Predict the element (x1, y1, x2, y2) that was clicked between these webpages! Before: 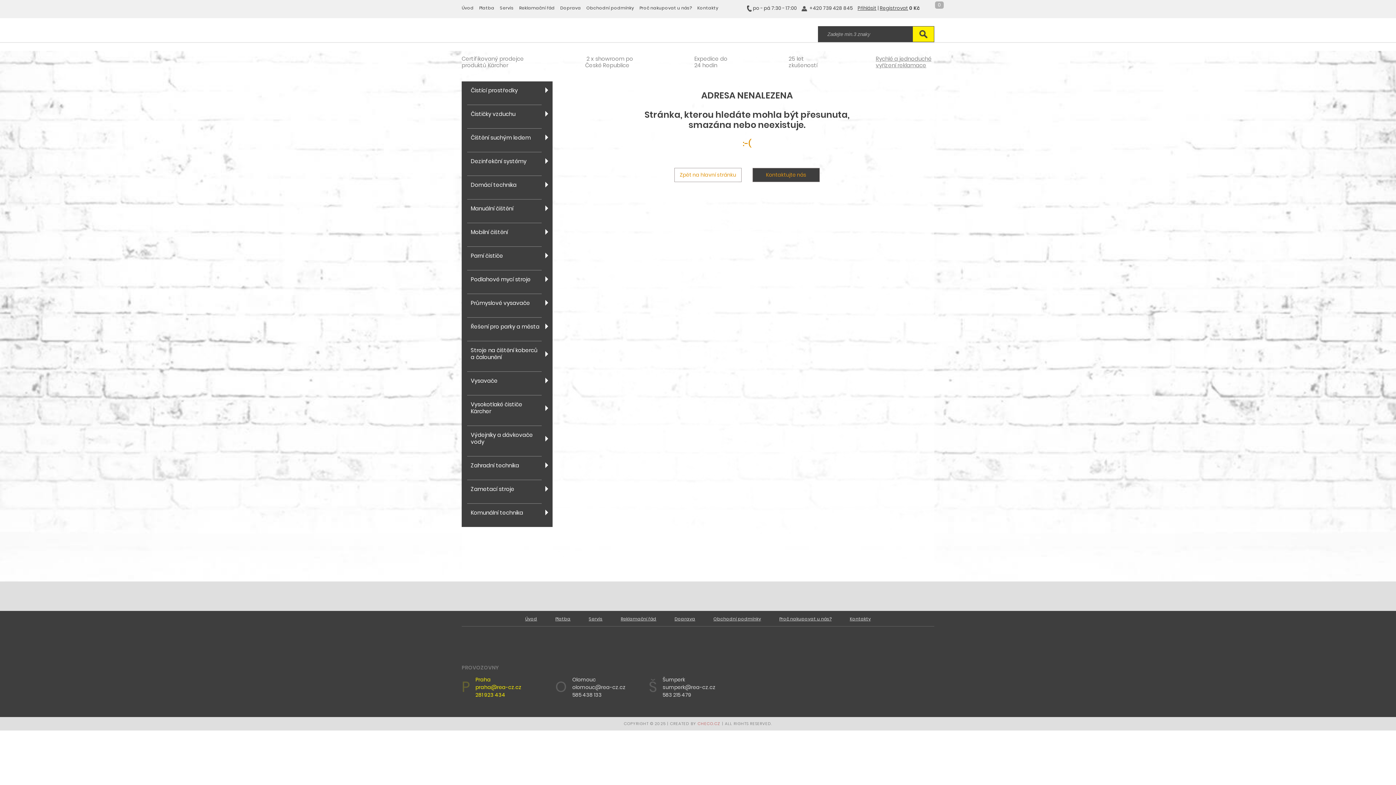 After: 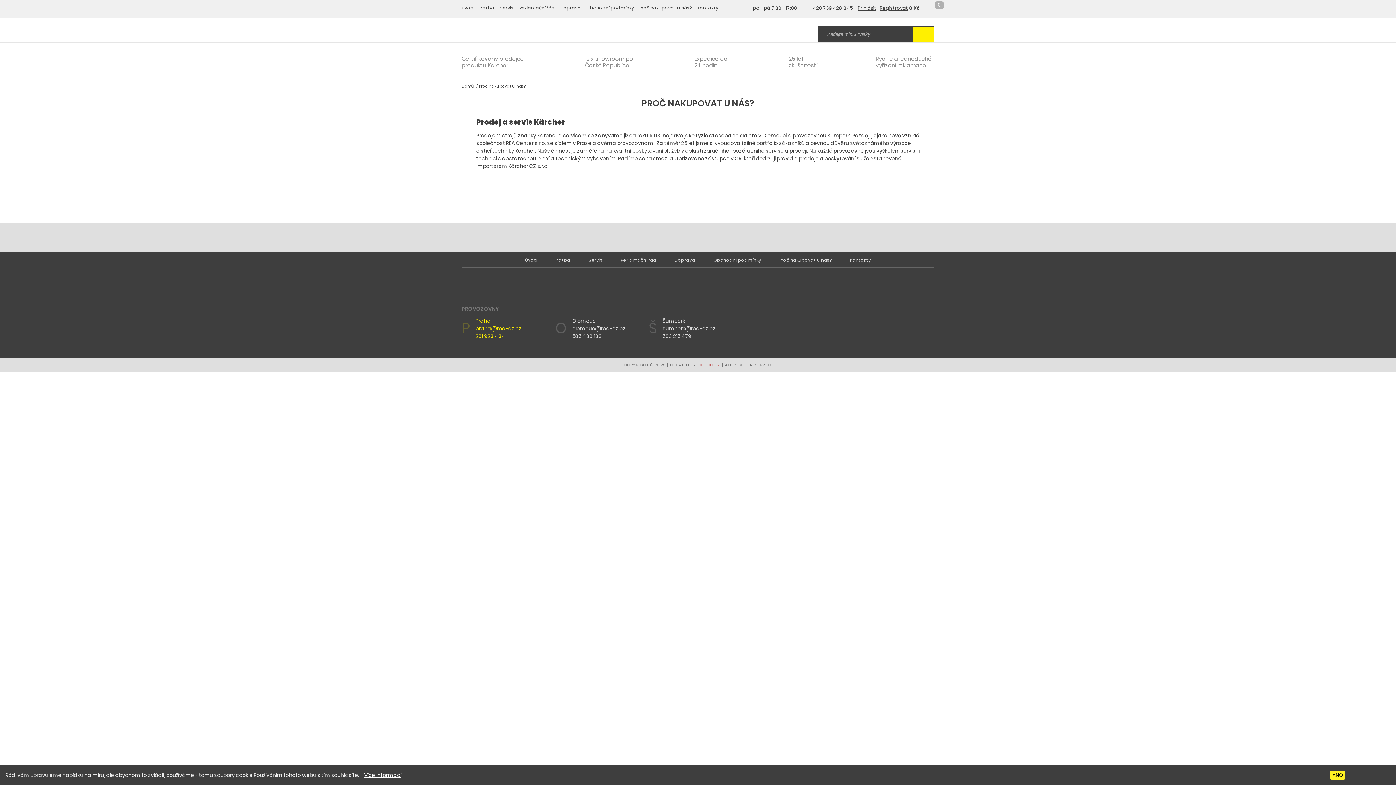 Action: bbox: (779, 616, 831, 622) label: Proč nakupovat u nás?